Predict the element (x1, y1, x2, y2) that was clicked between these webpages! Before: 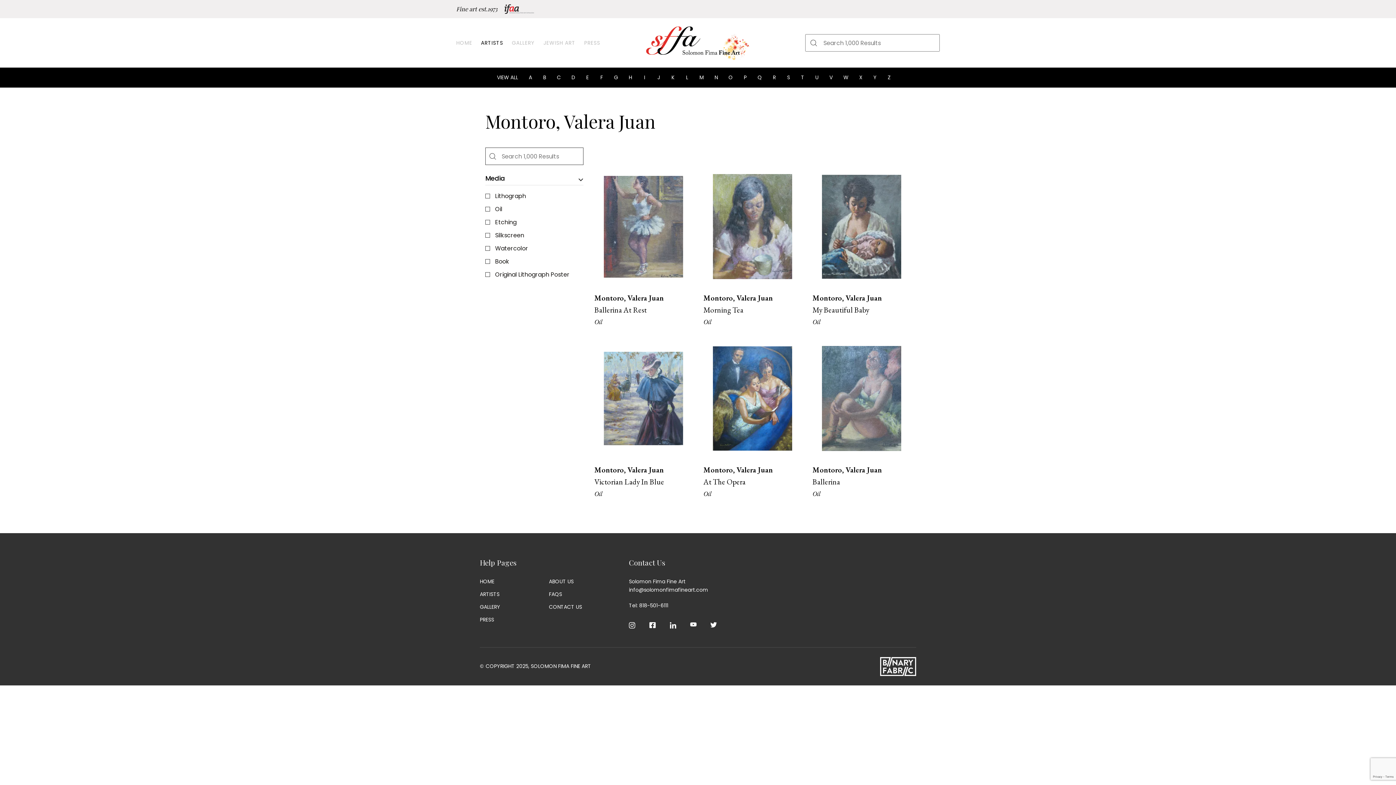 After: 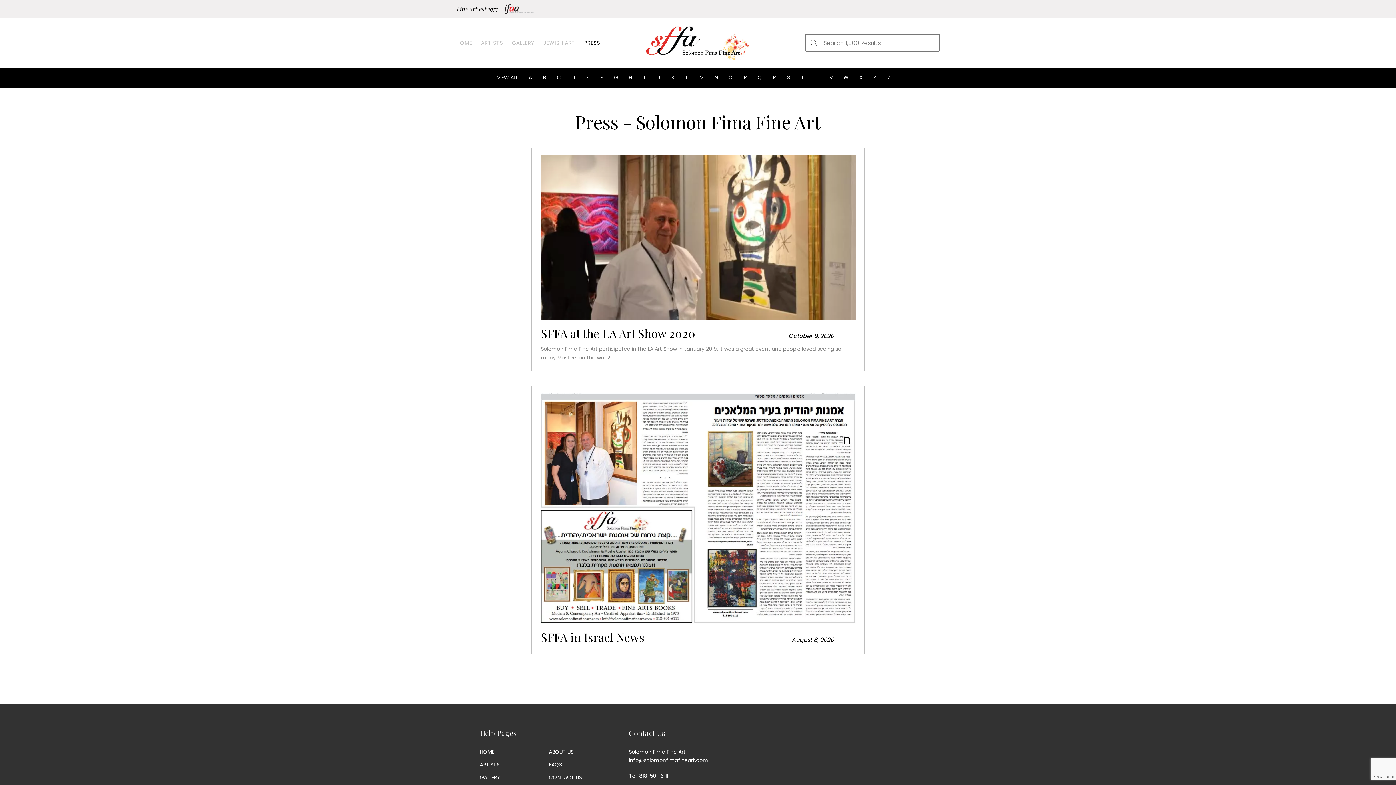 Action: bbox: (480, 615, 549, 624) label: PRESS